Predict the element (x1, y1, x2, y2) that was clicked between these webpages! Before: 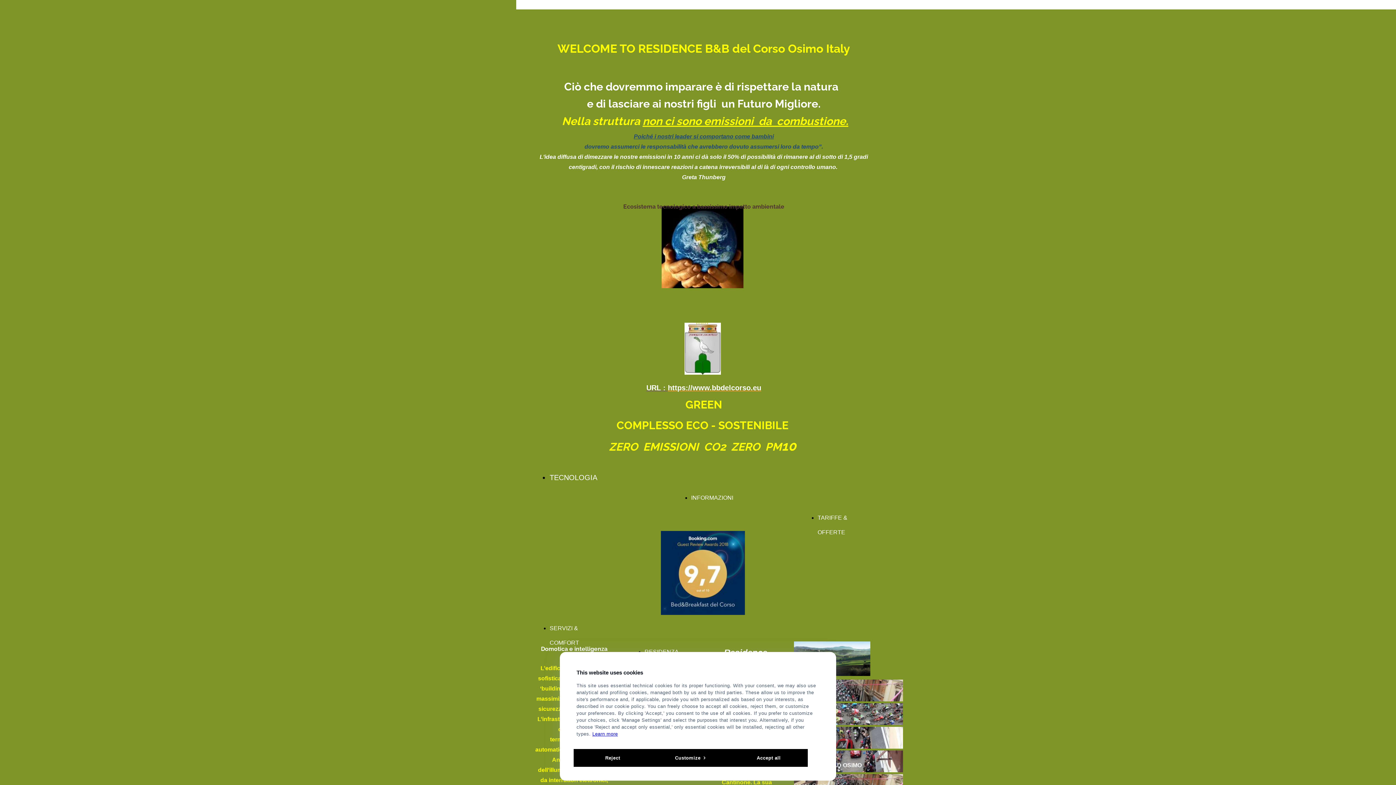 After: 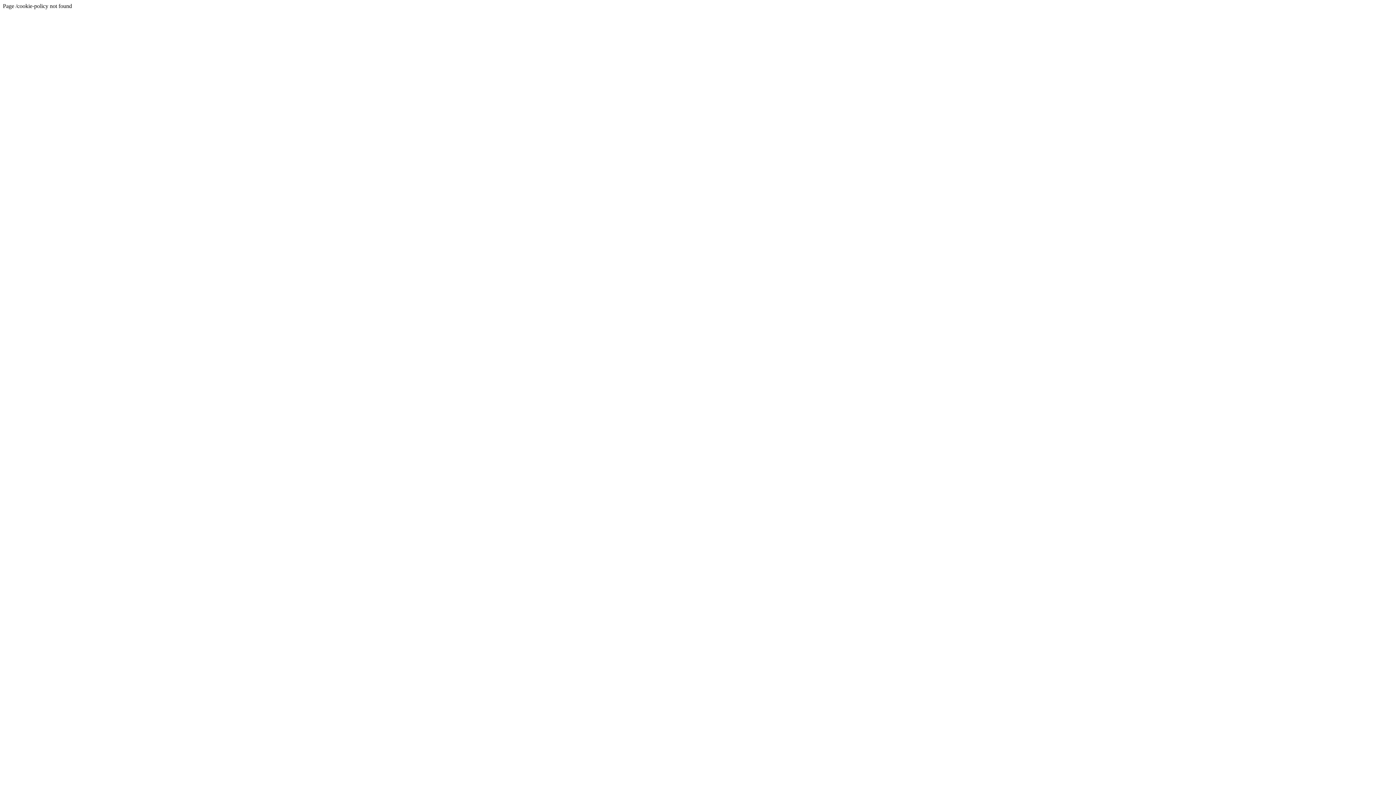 Action: label: Learn more bbox: (592, 731, 618, 737)